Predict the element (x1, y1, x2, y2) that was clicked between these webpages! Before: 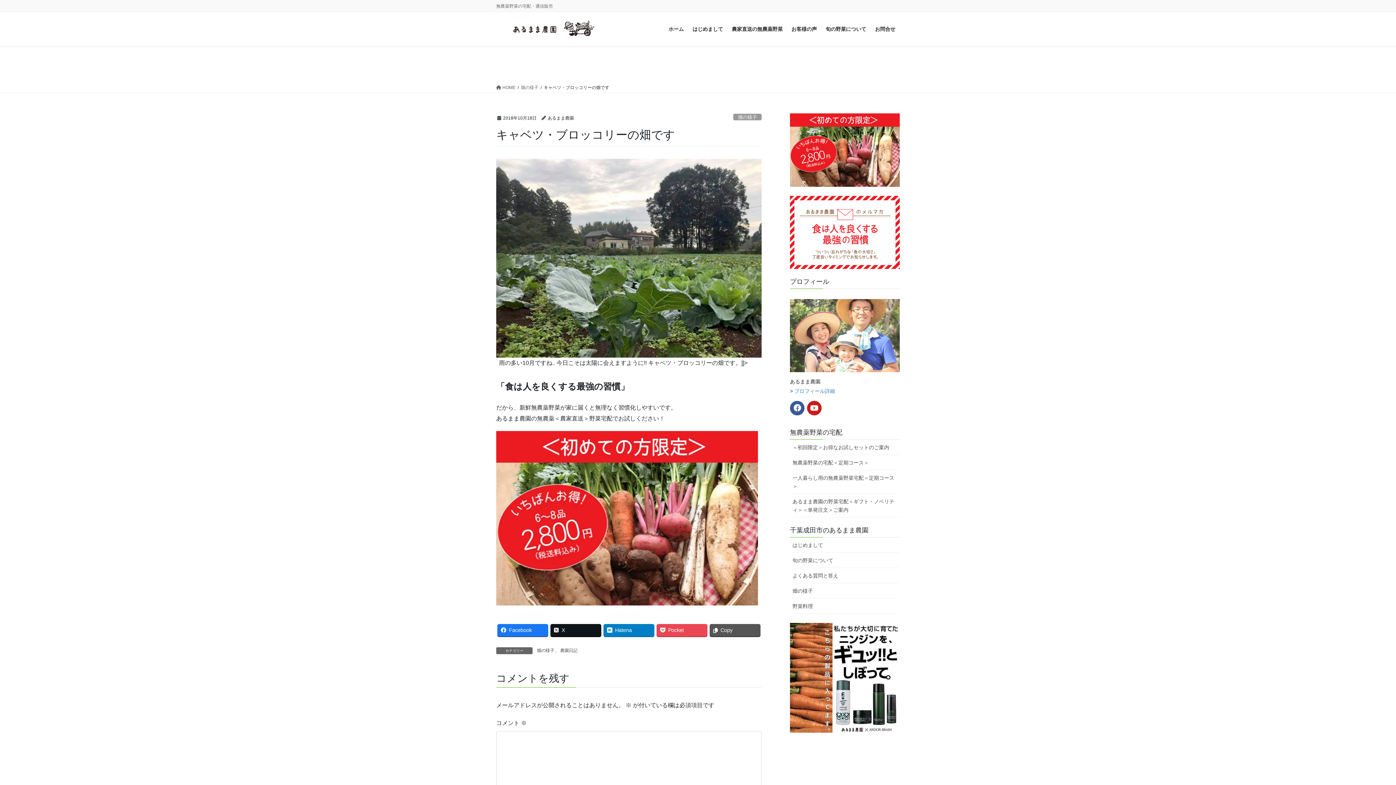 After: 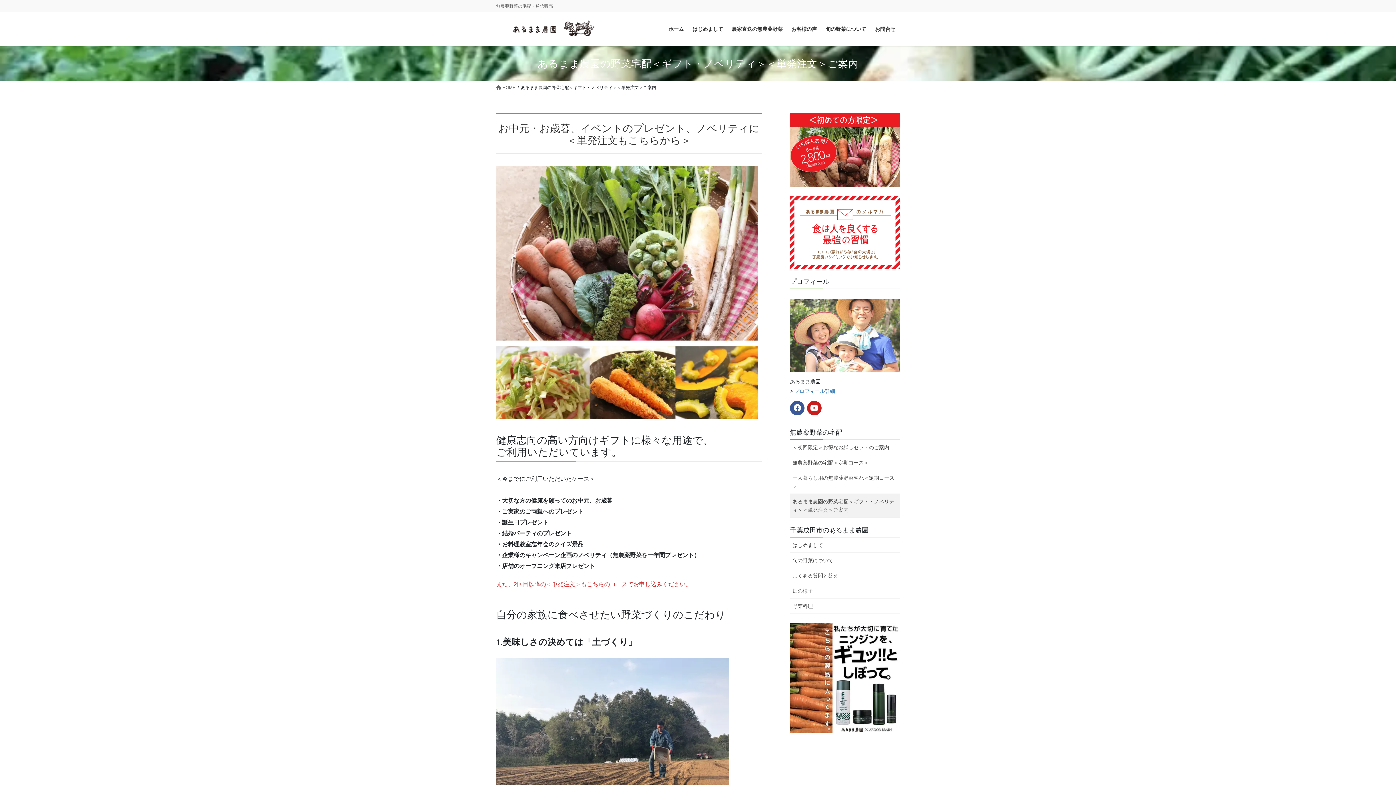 Action: bbox: (790, 494, 900, 517) label: あるまま農園の野菜宅配＜ギフト・ノベリティ＞＜単発注文＞ご案内